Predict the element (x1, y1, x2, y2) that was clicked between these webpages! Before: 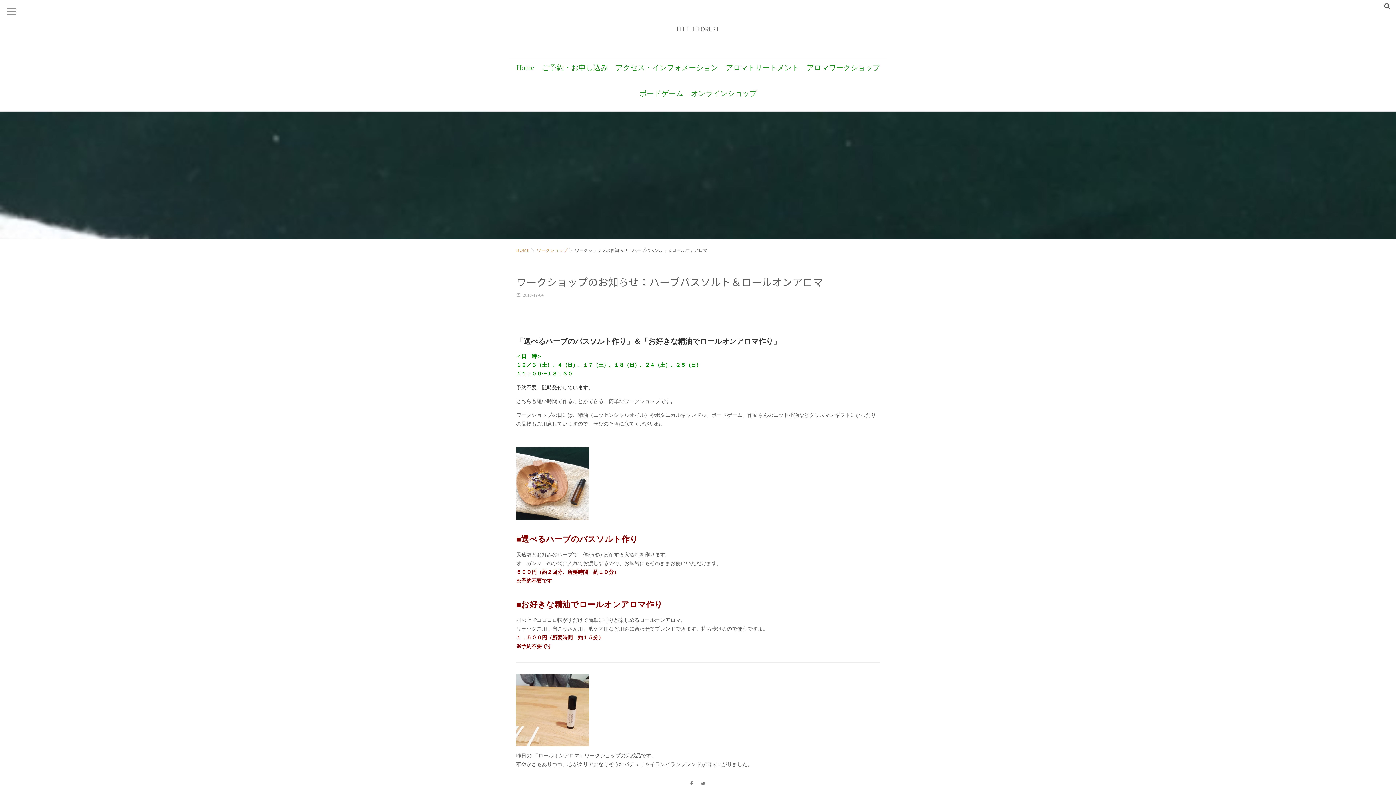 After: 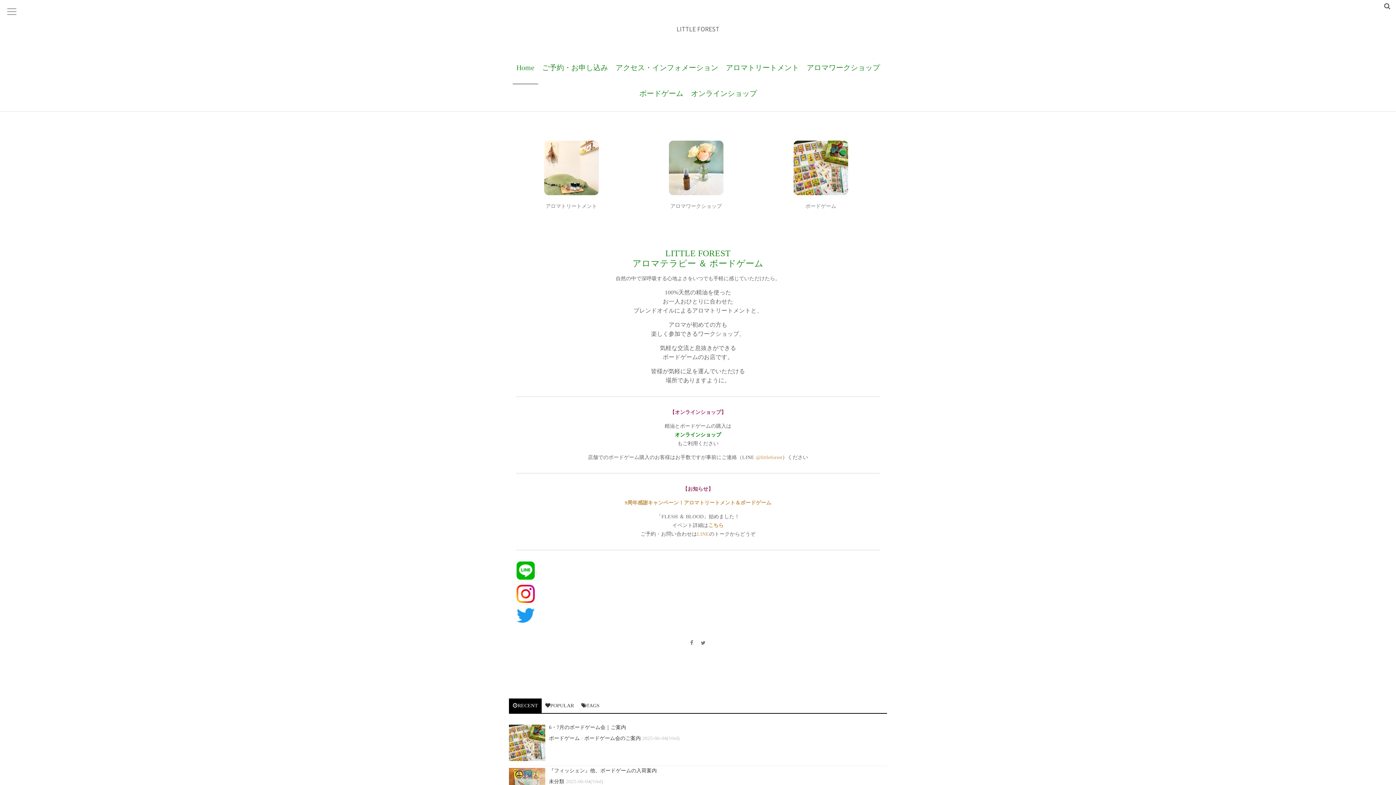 Action: label: HOME bbox: (516, 248, 529, 253)